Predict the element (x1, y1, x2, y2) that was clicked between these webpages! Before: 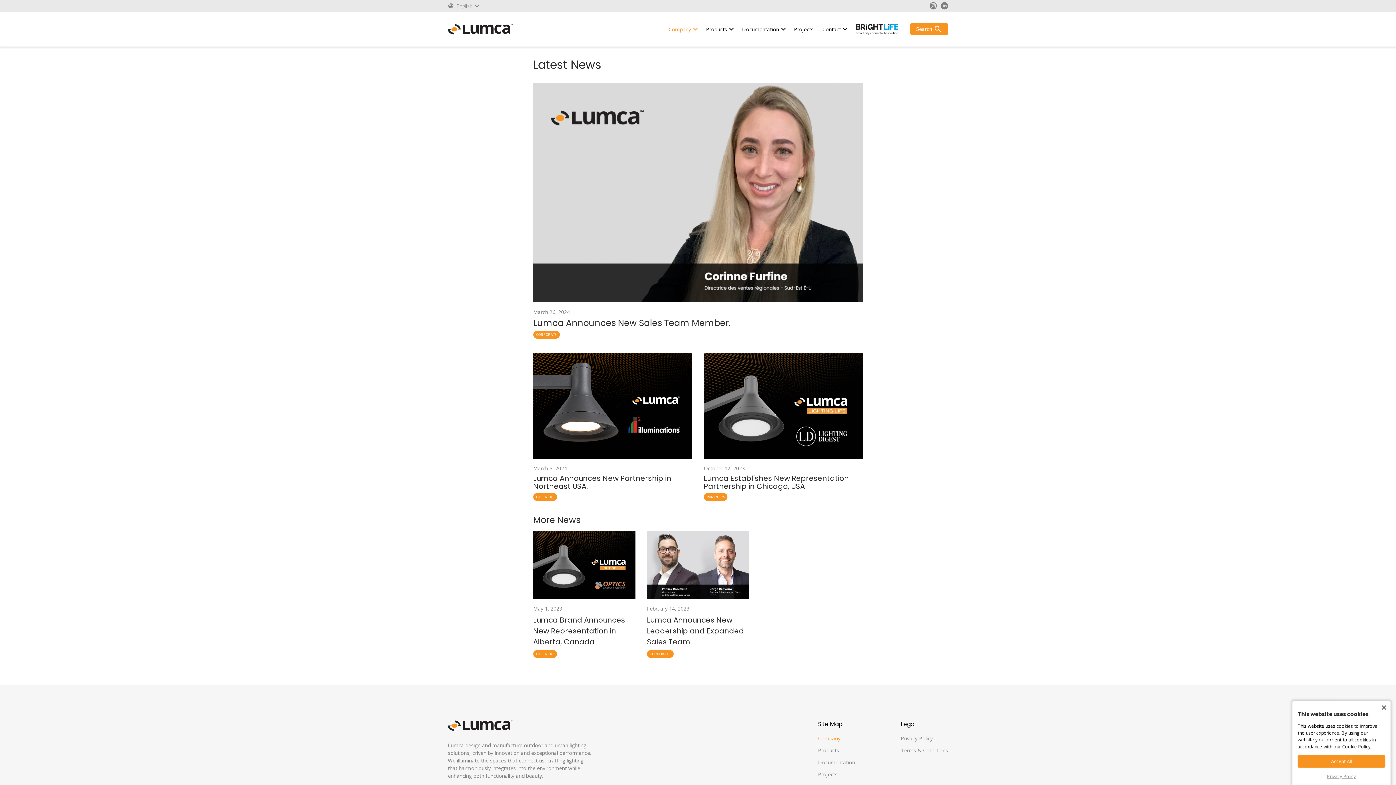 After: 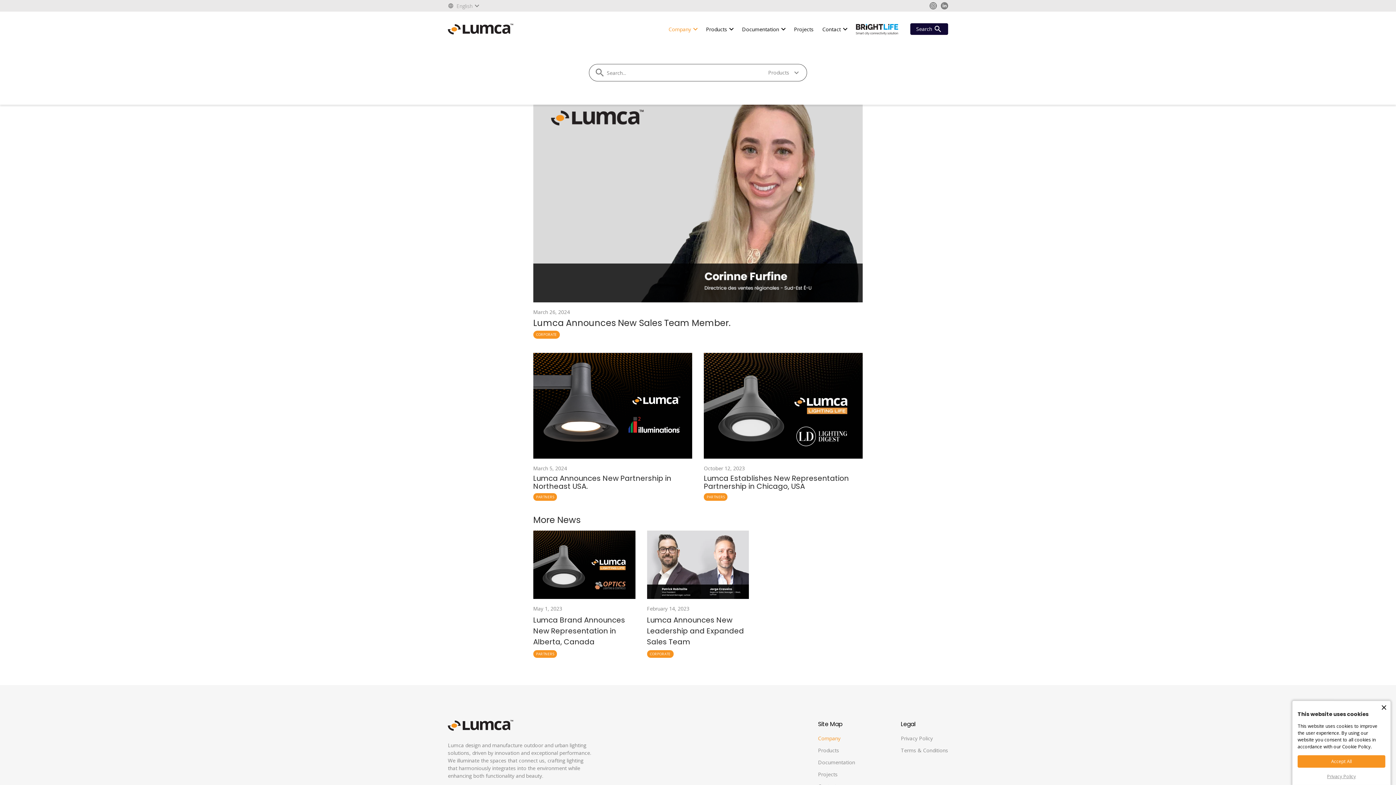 Action: label: Search 
search bbox: (910, 23, 948, 34)